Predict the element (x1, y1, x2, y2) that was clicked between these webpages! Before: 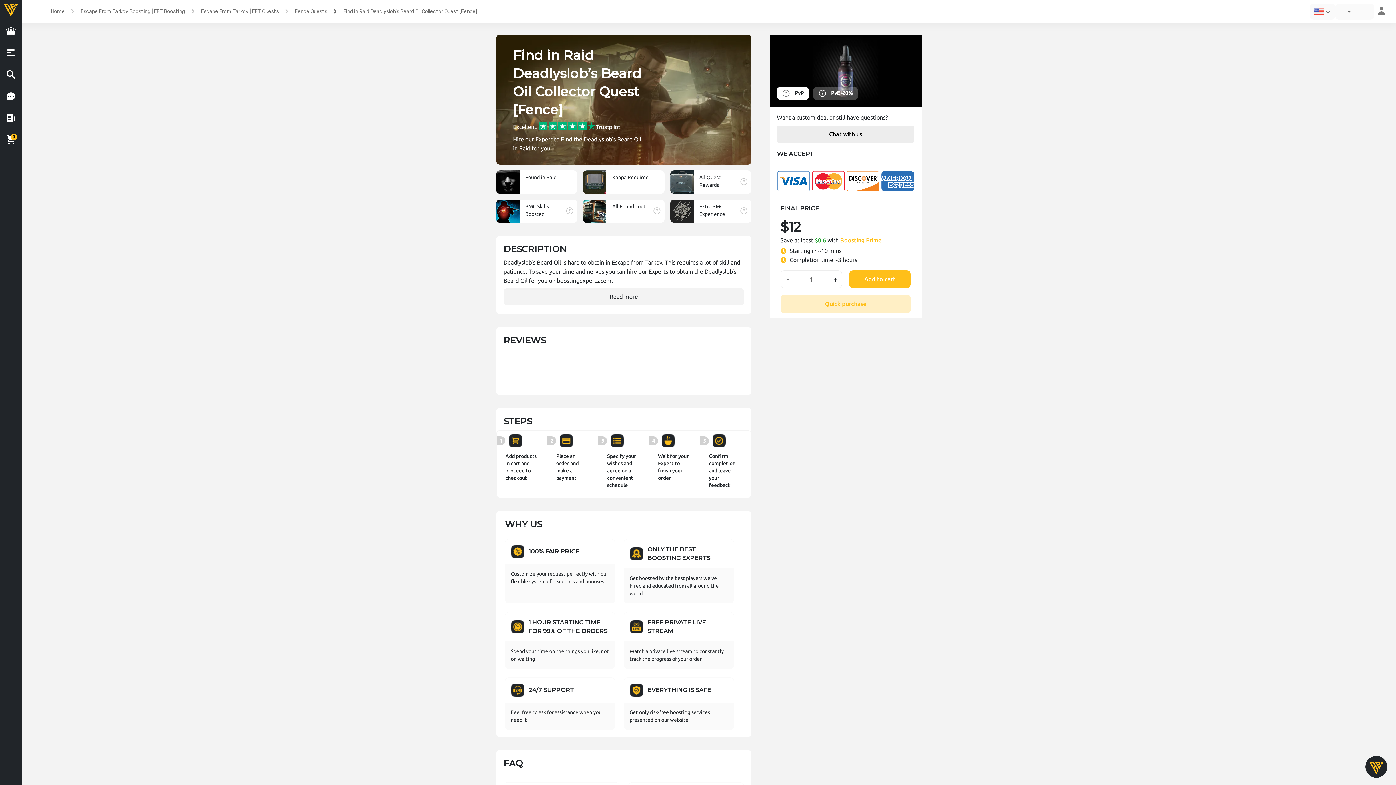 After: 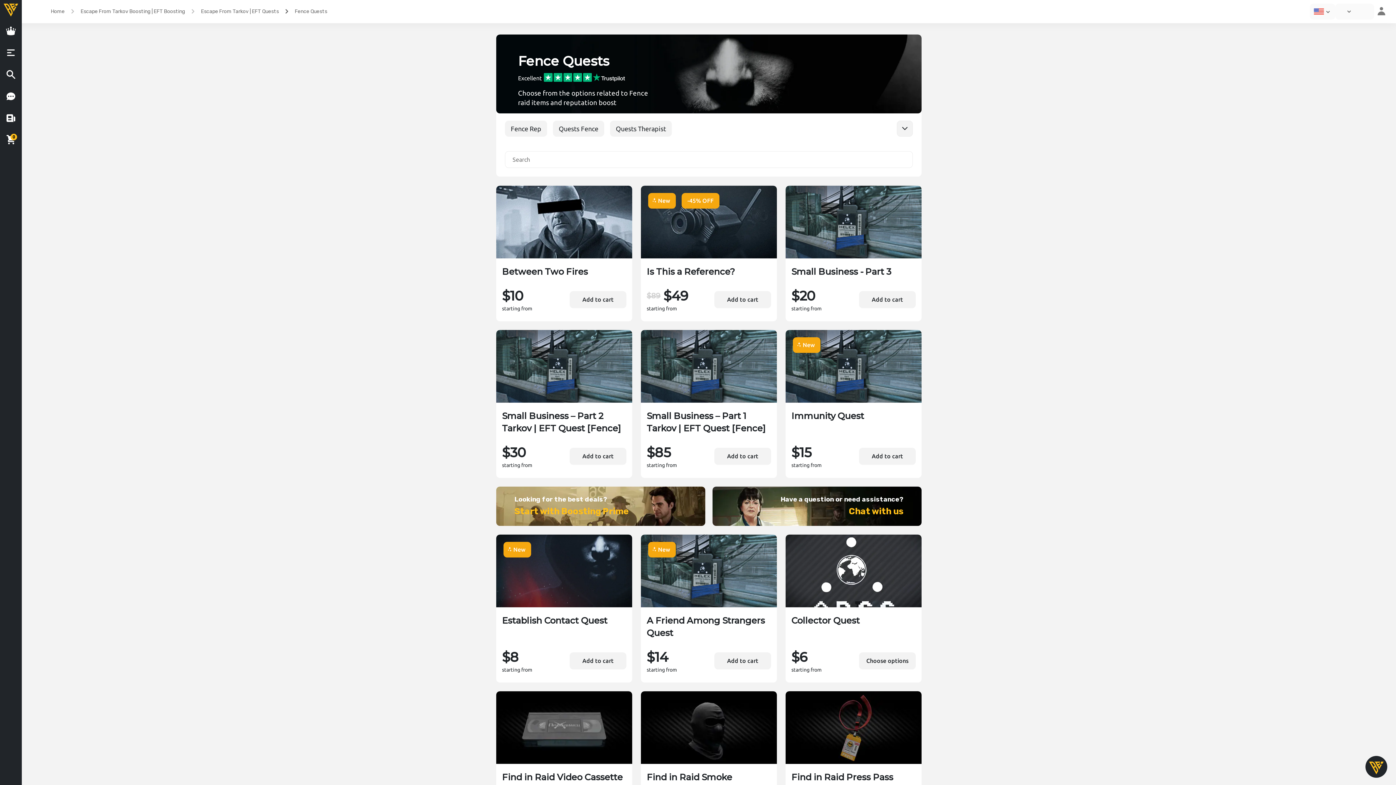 Action: label: Fence Quests bbox: (294, 7, 327, 15)